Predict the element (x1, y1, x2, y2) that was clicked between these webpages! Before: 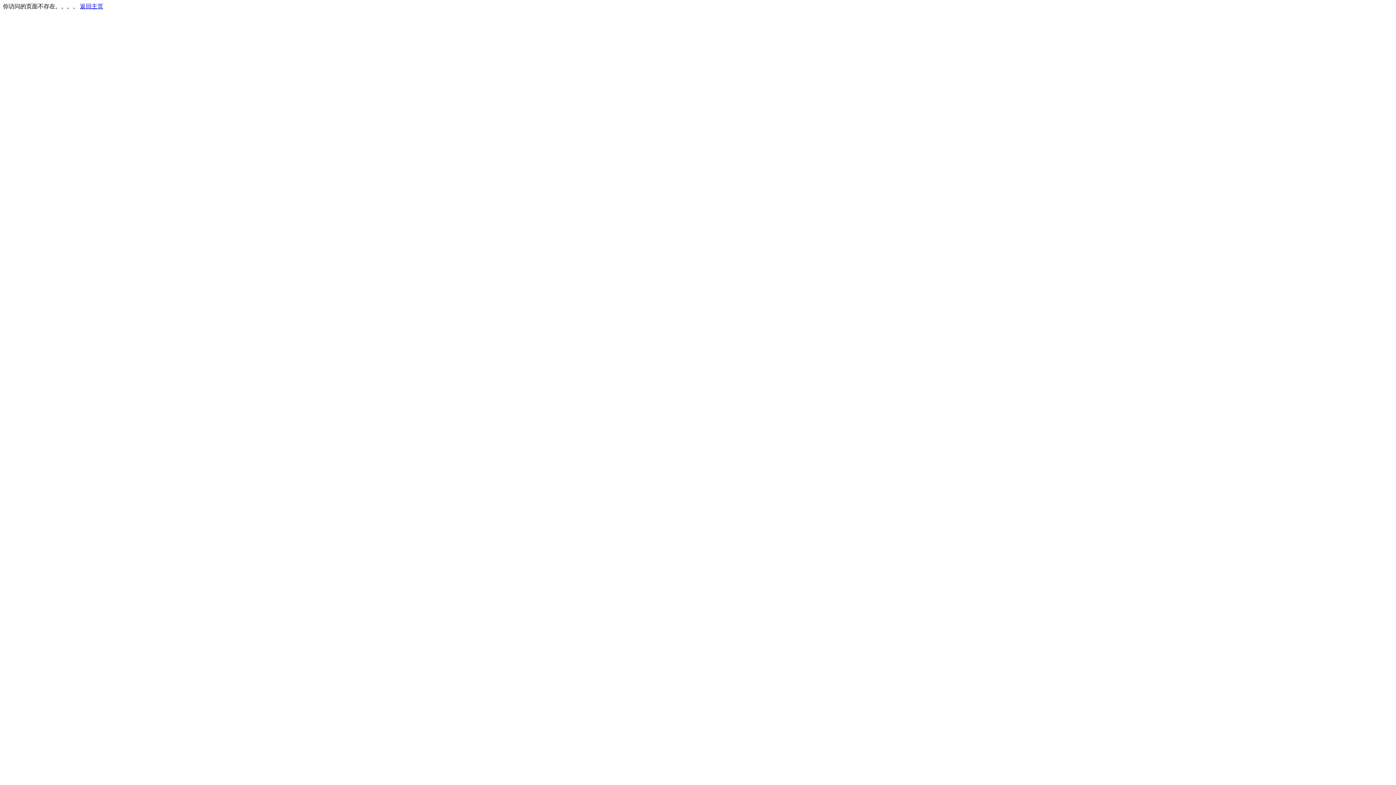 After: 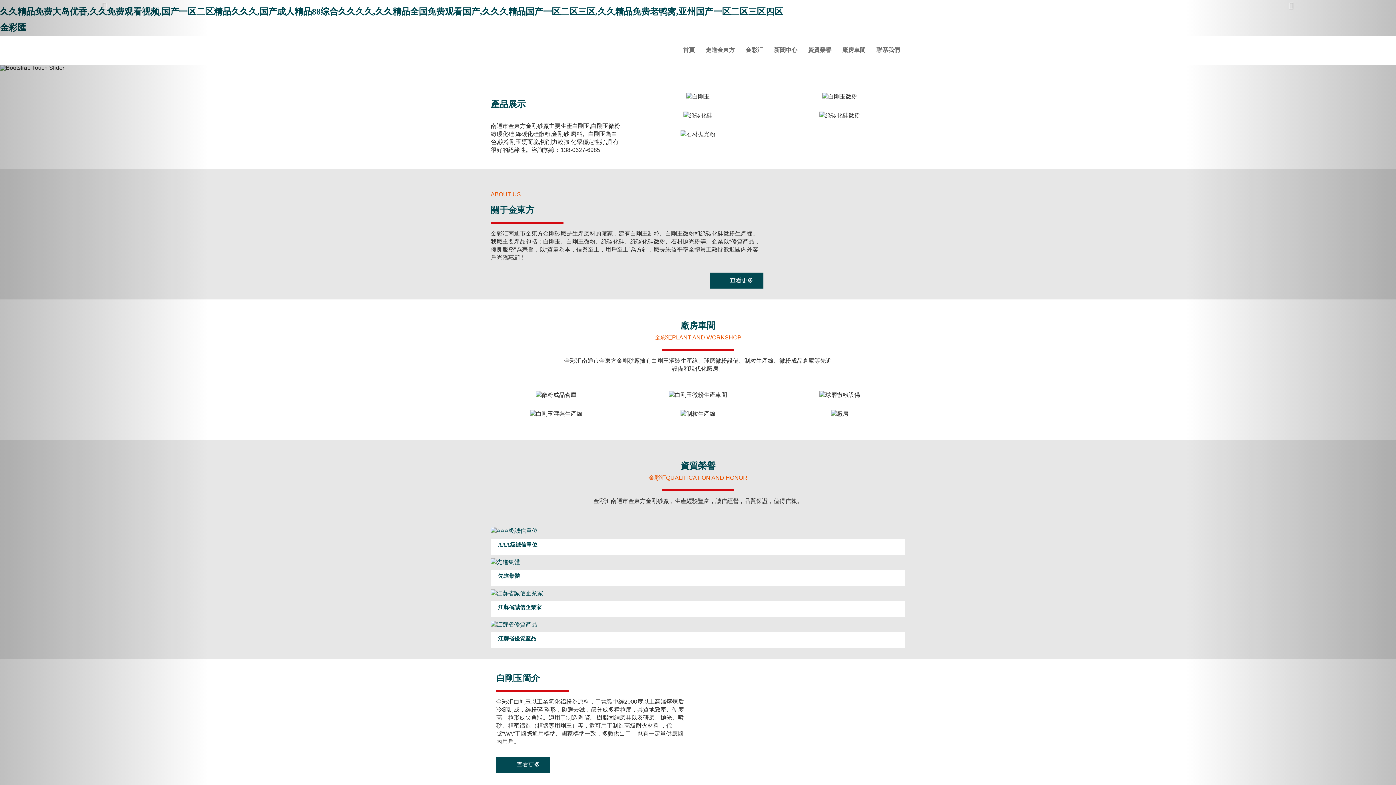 Action: bbox: (80, 3, 103, 9) label: 返回主页